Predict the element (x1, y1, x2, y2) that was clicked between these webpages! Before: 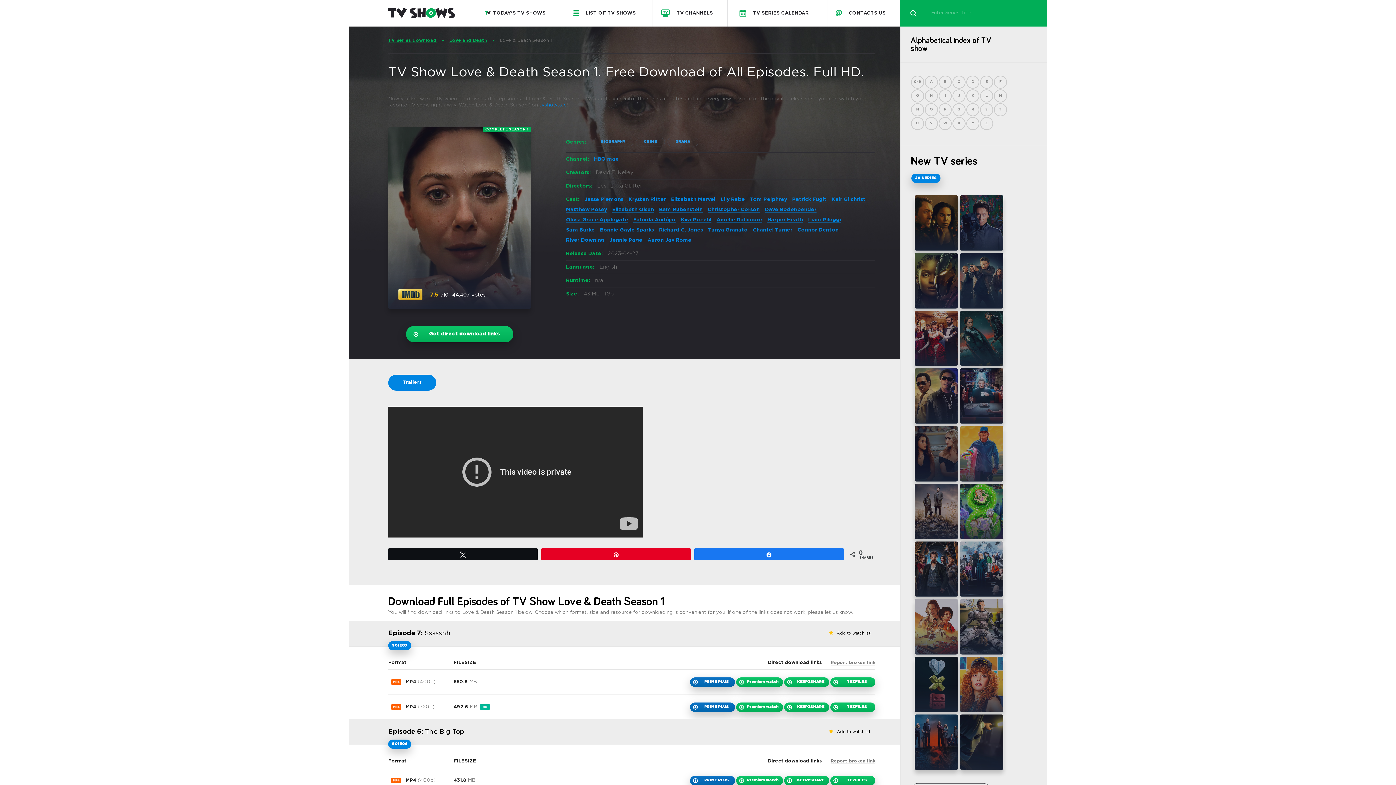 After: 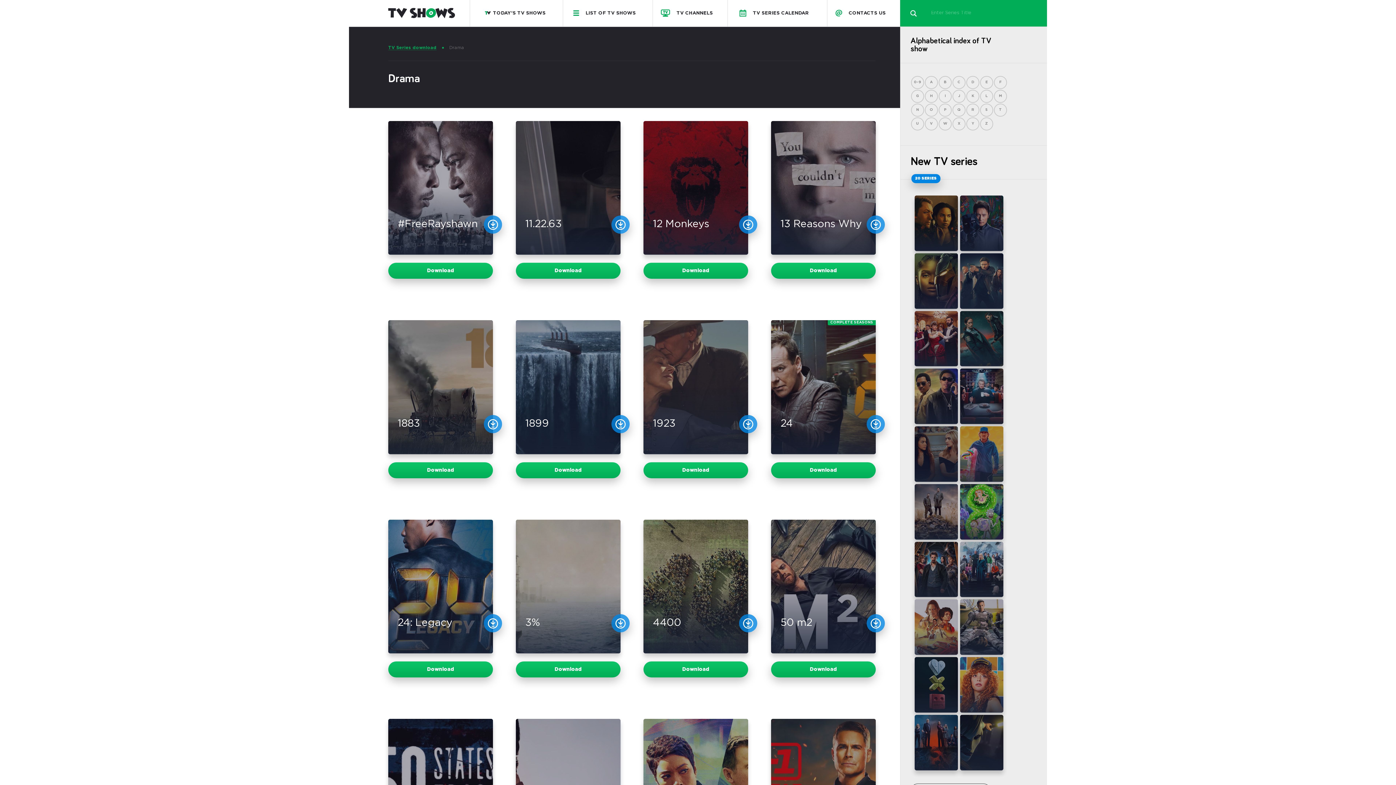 Action: label: DRAMA bbox: (667, 137, 698, 146)